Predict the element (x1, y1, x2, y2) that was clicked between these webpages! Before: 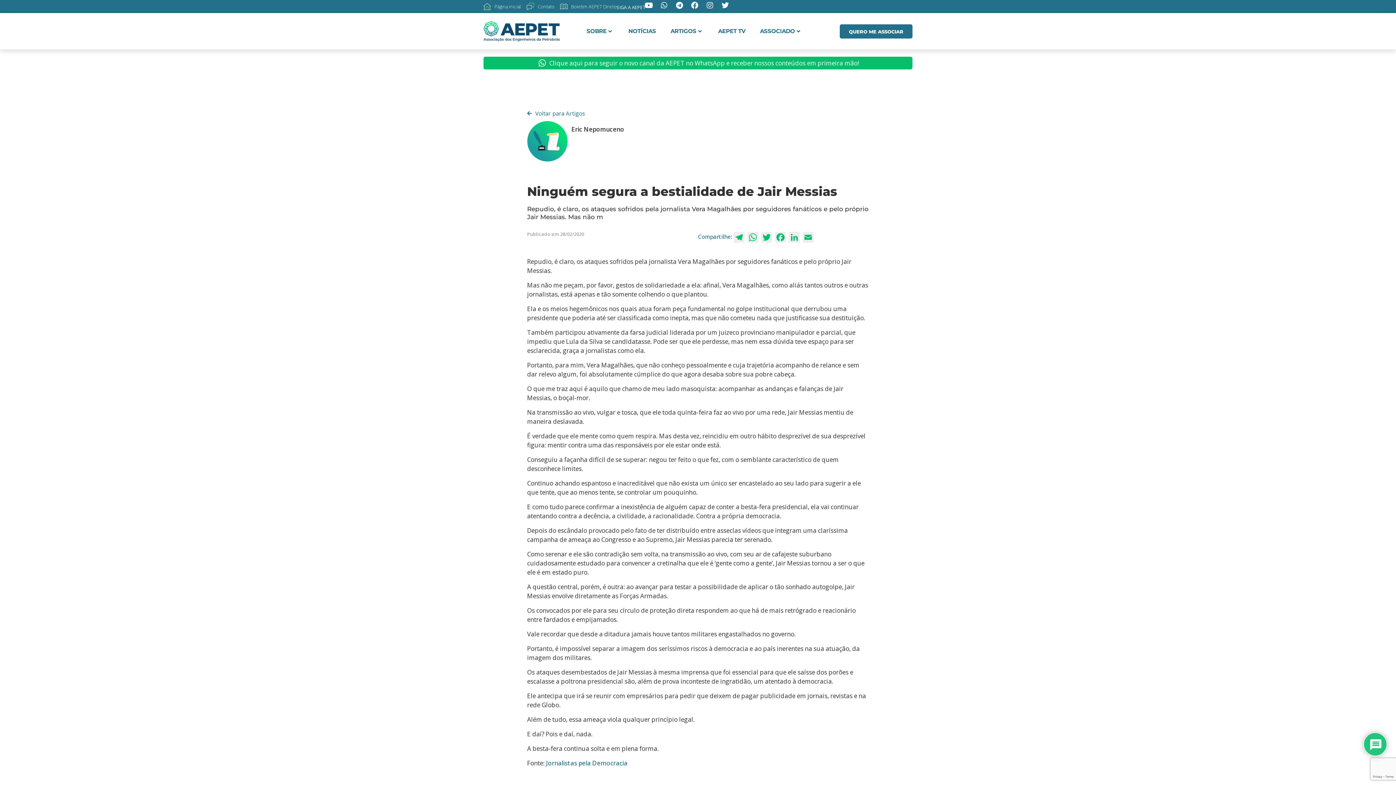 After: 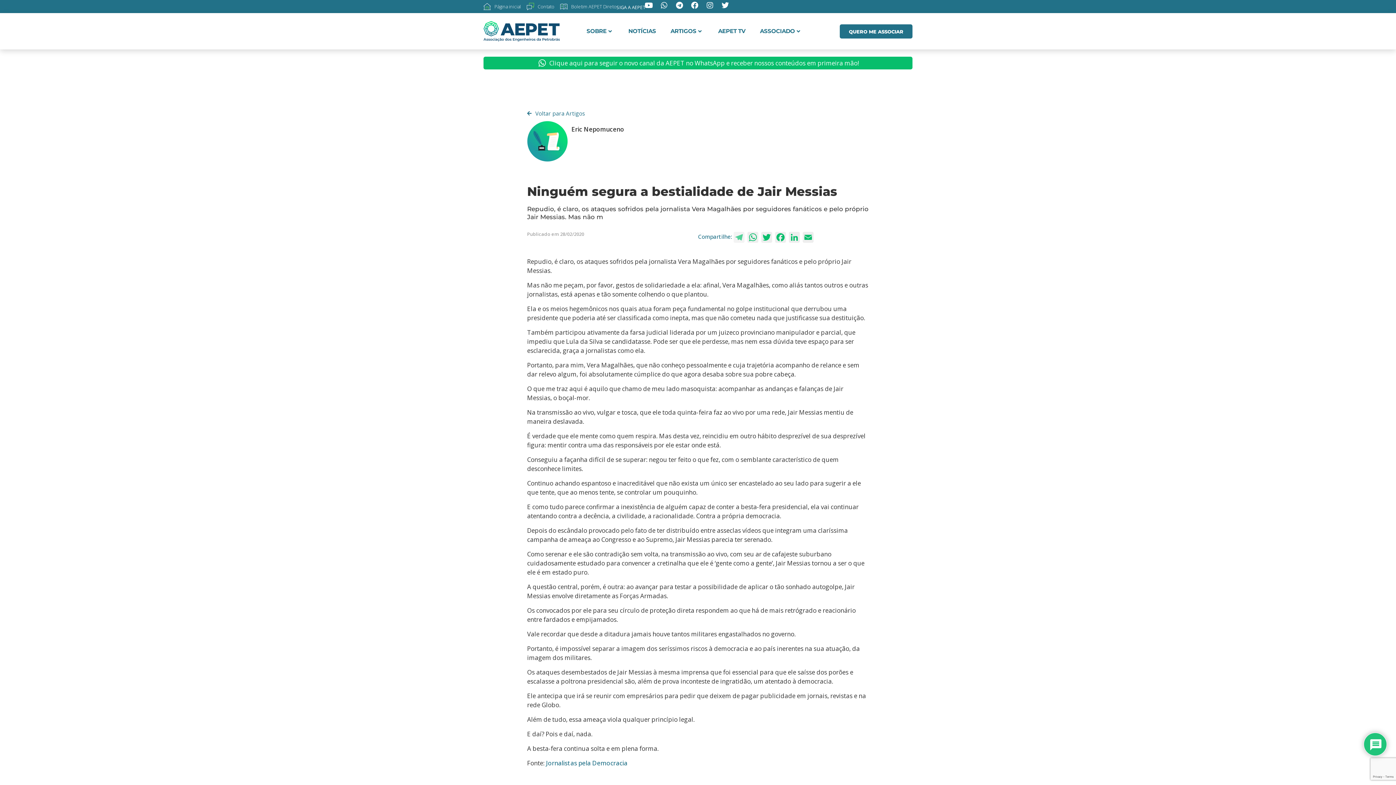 Action: label: Telegram bbox: (732, 231, 746, 246)